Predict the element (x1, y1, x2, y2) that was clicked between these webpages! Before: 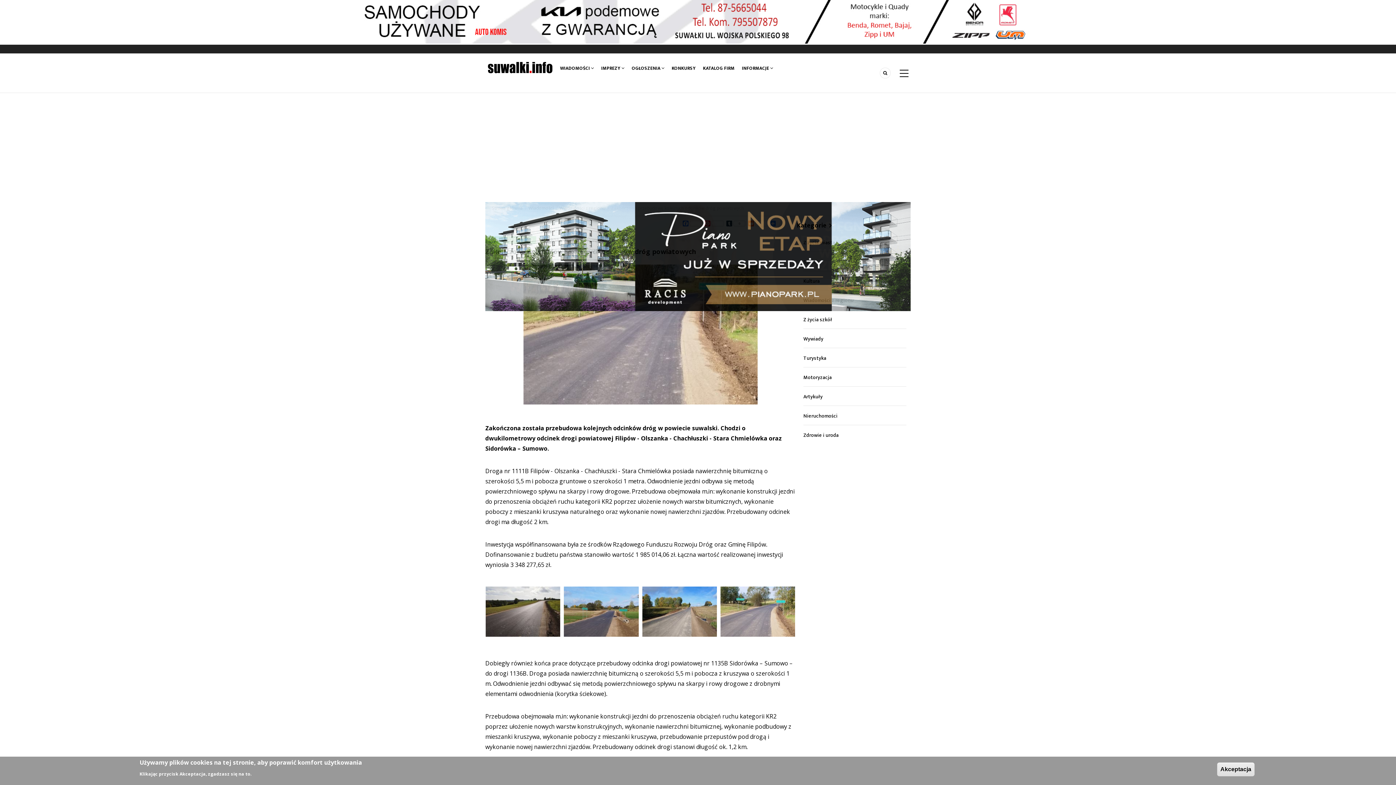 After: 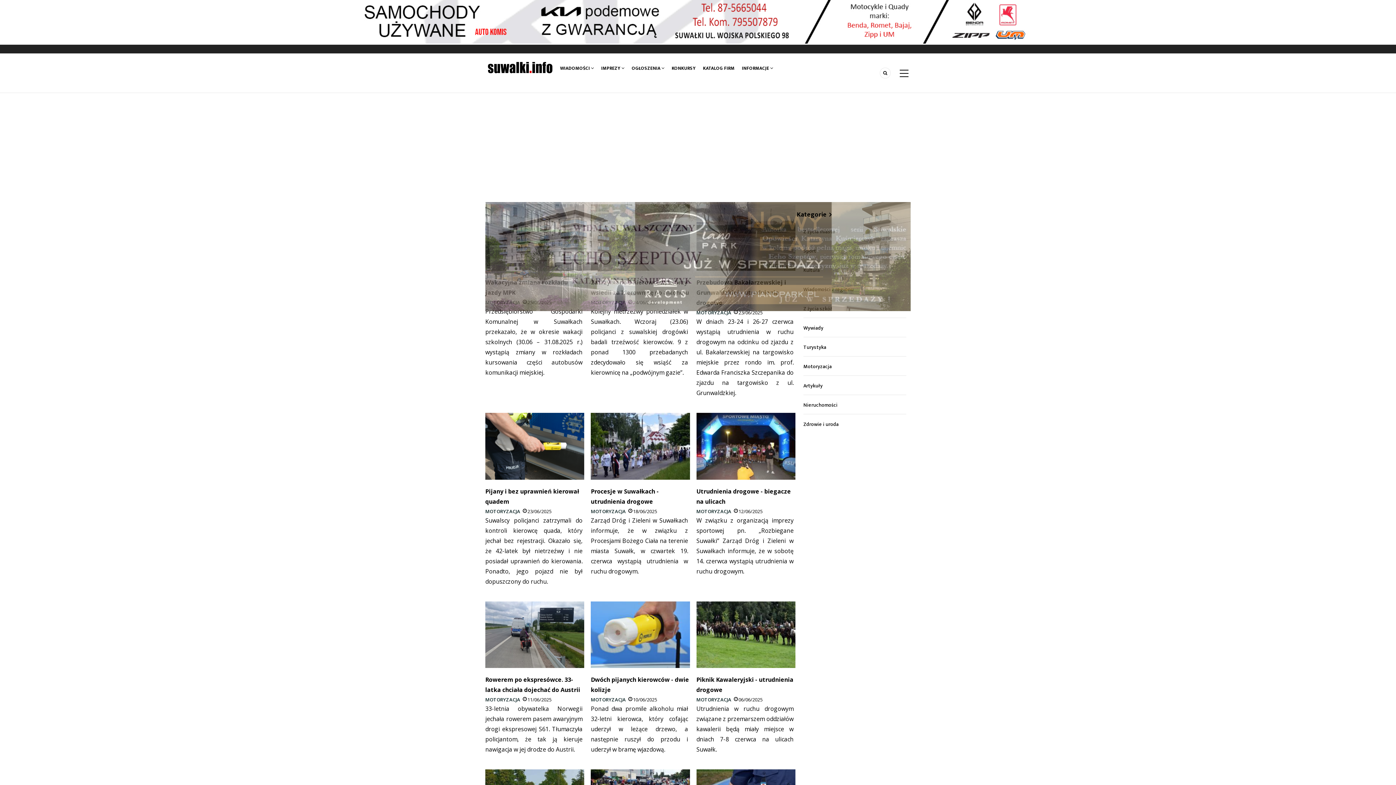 Action: bbox: (803, 373, 832, 381) label: Motoryzacja